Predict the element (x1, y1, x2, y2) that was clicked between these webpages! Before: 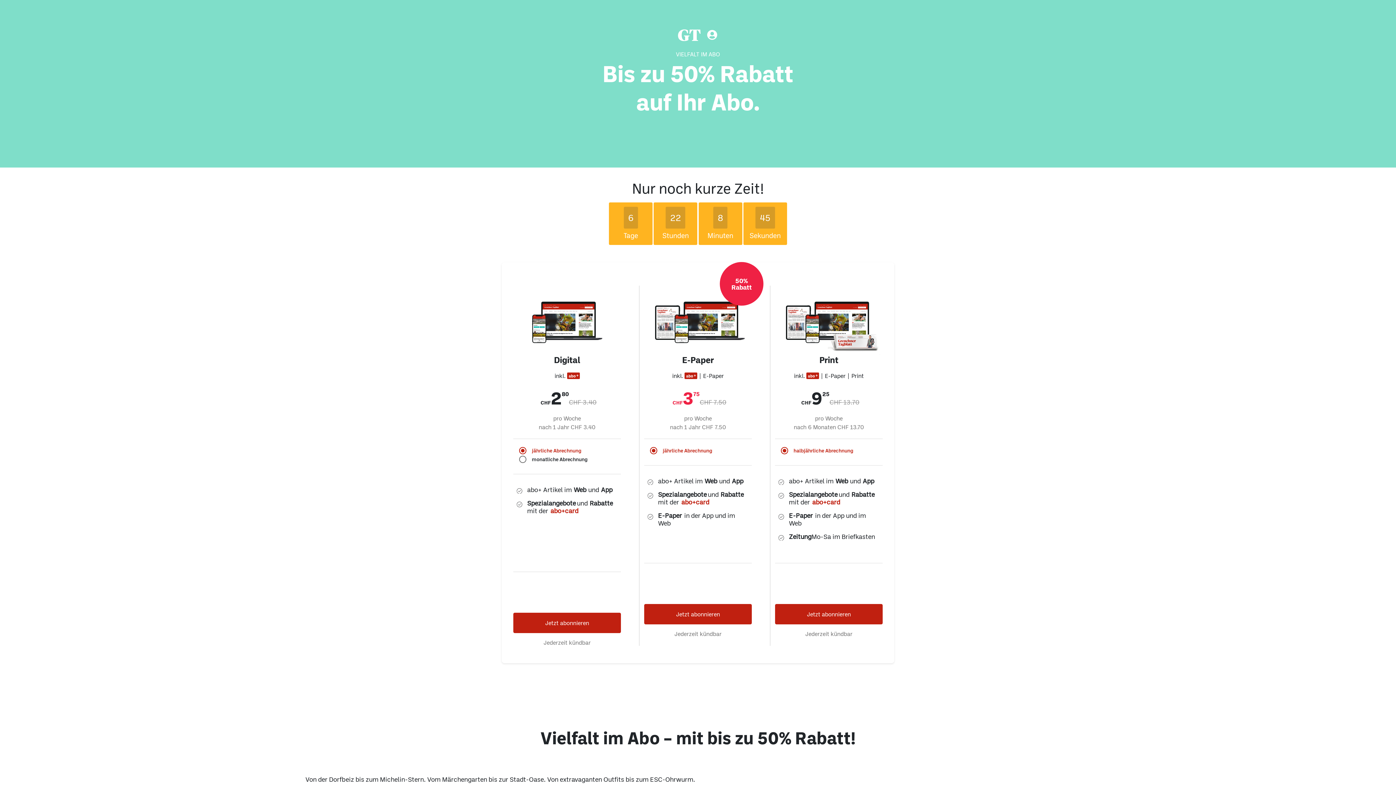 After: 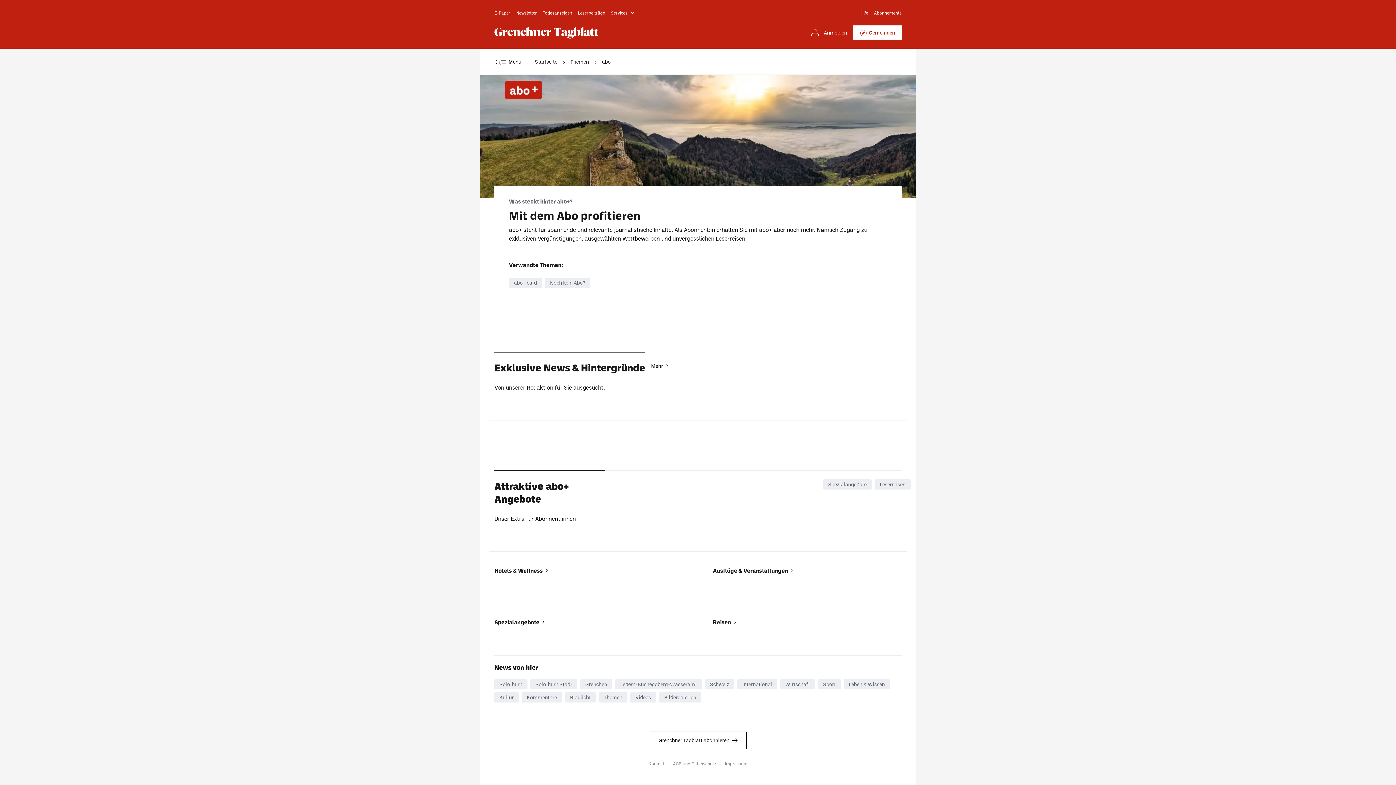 Action: label: abo+card bbox: (810, 498, 836, 506)